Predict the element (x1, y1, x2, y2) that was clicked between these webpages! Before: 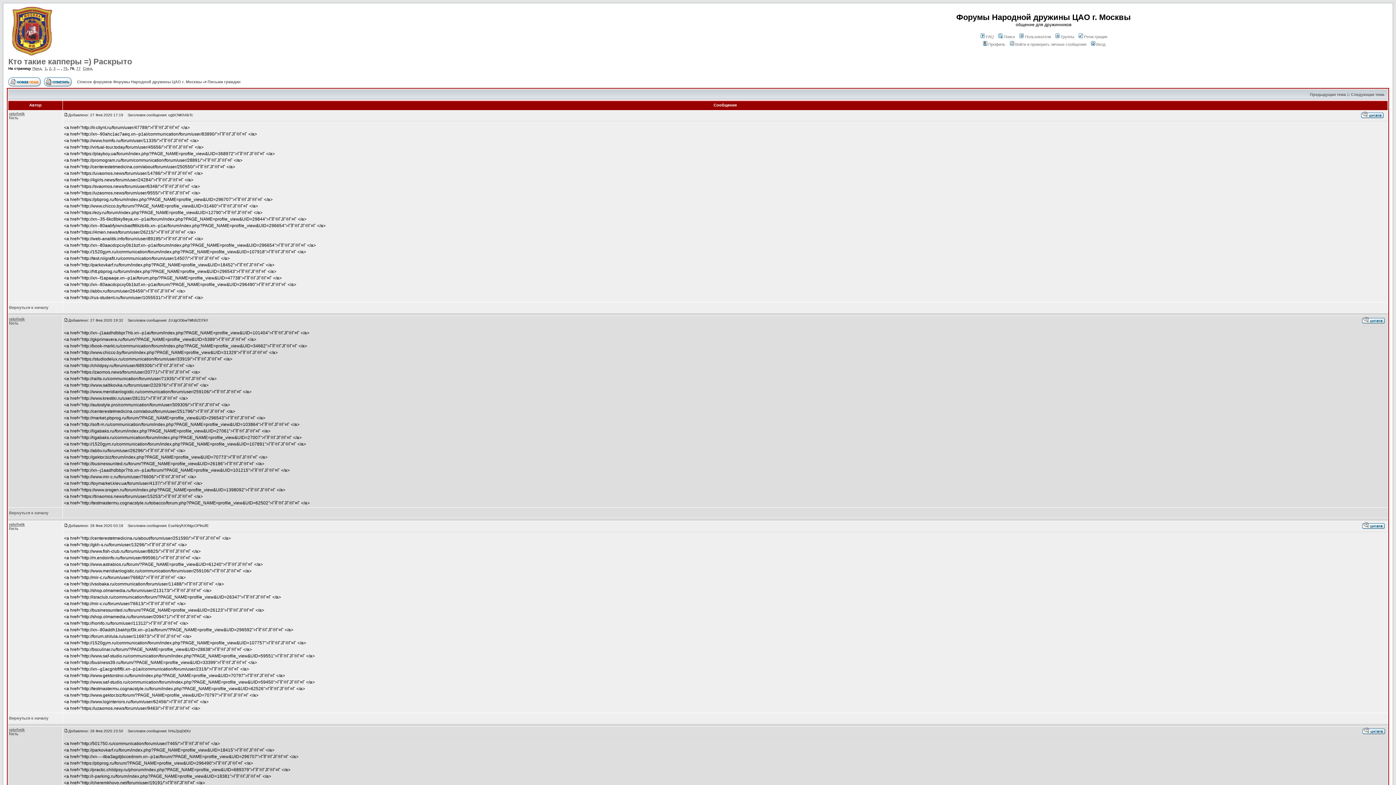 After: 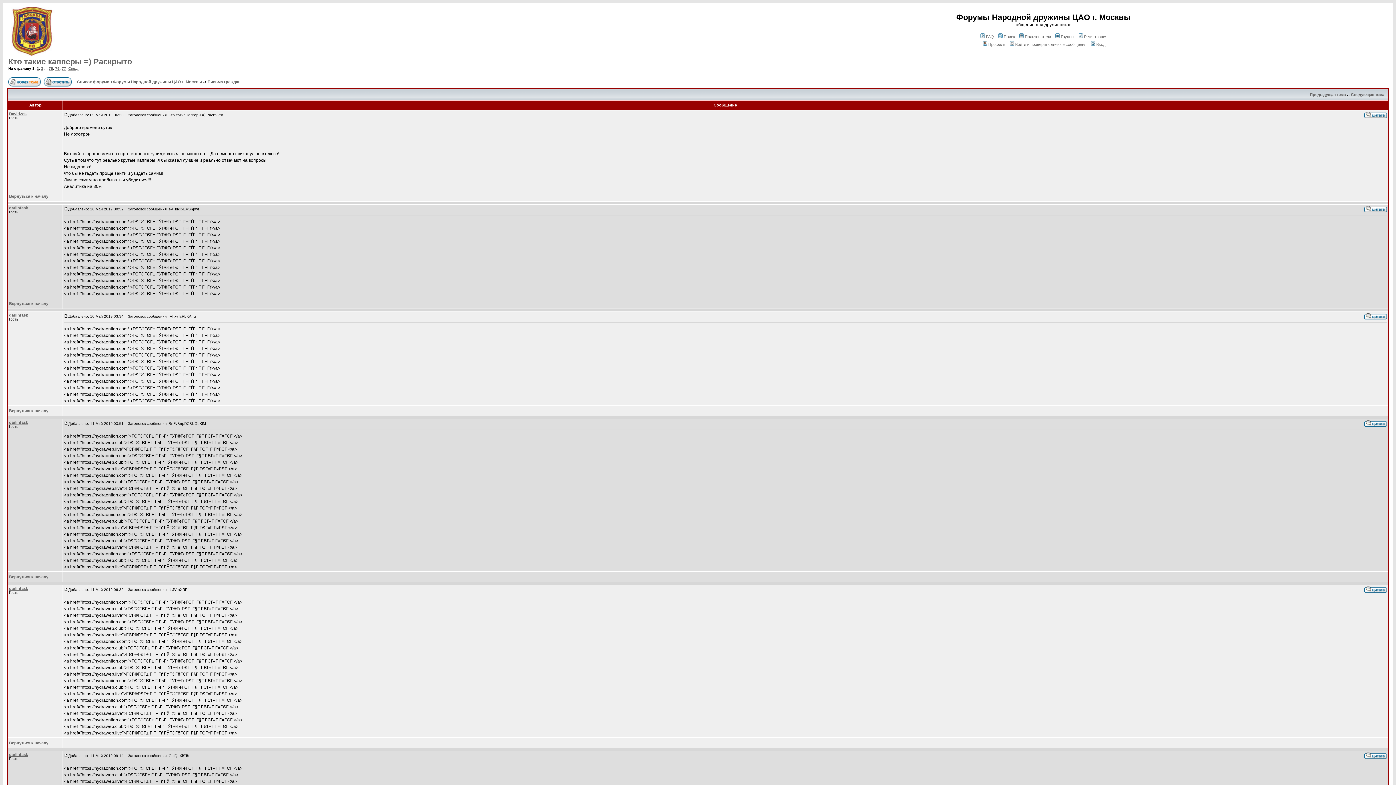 Action: label: 1 bbox: (44, 66, 46, 70)